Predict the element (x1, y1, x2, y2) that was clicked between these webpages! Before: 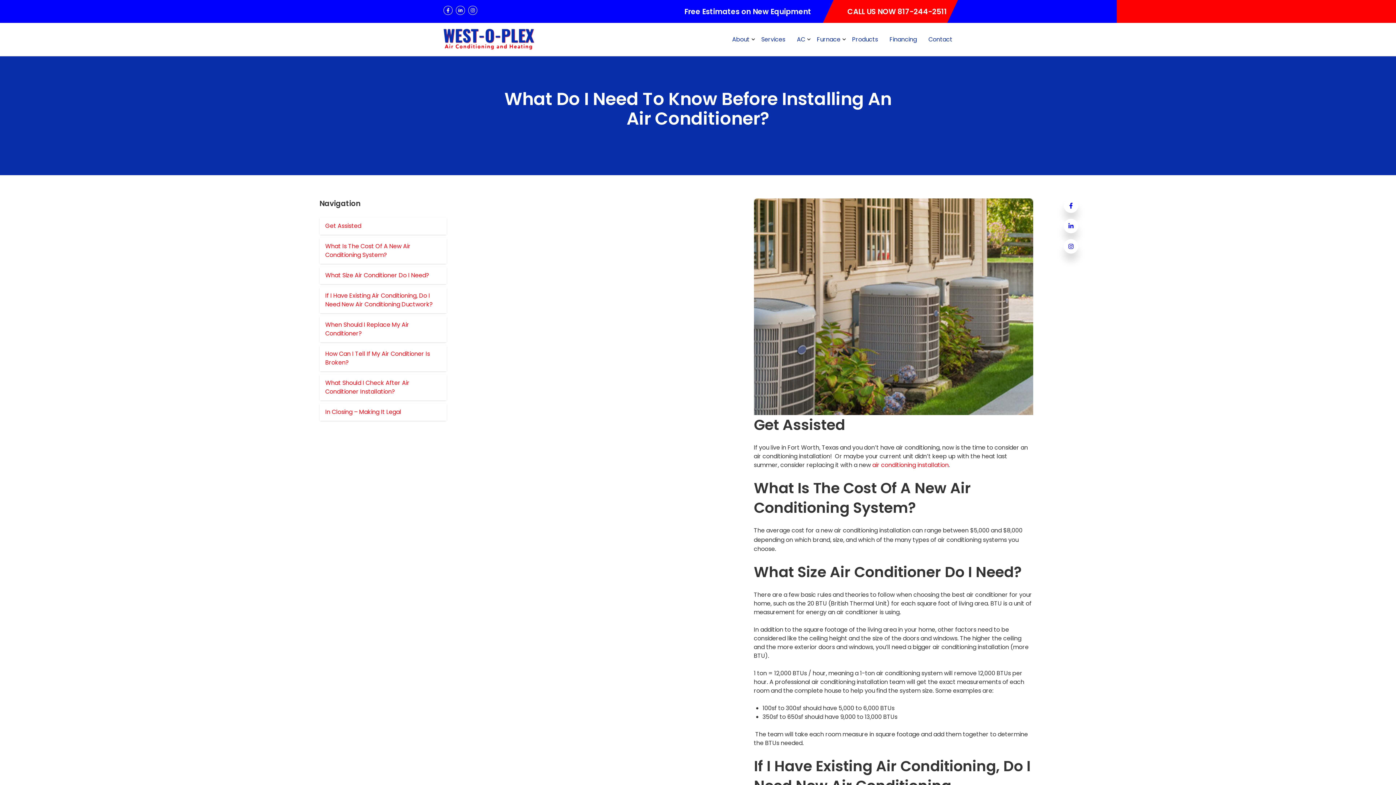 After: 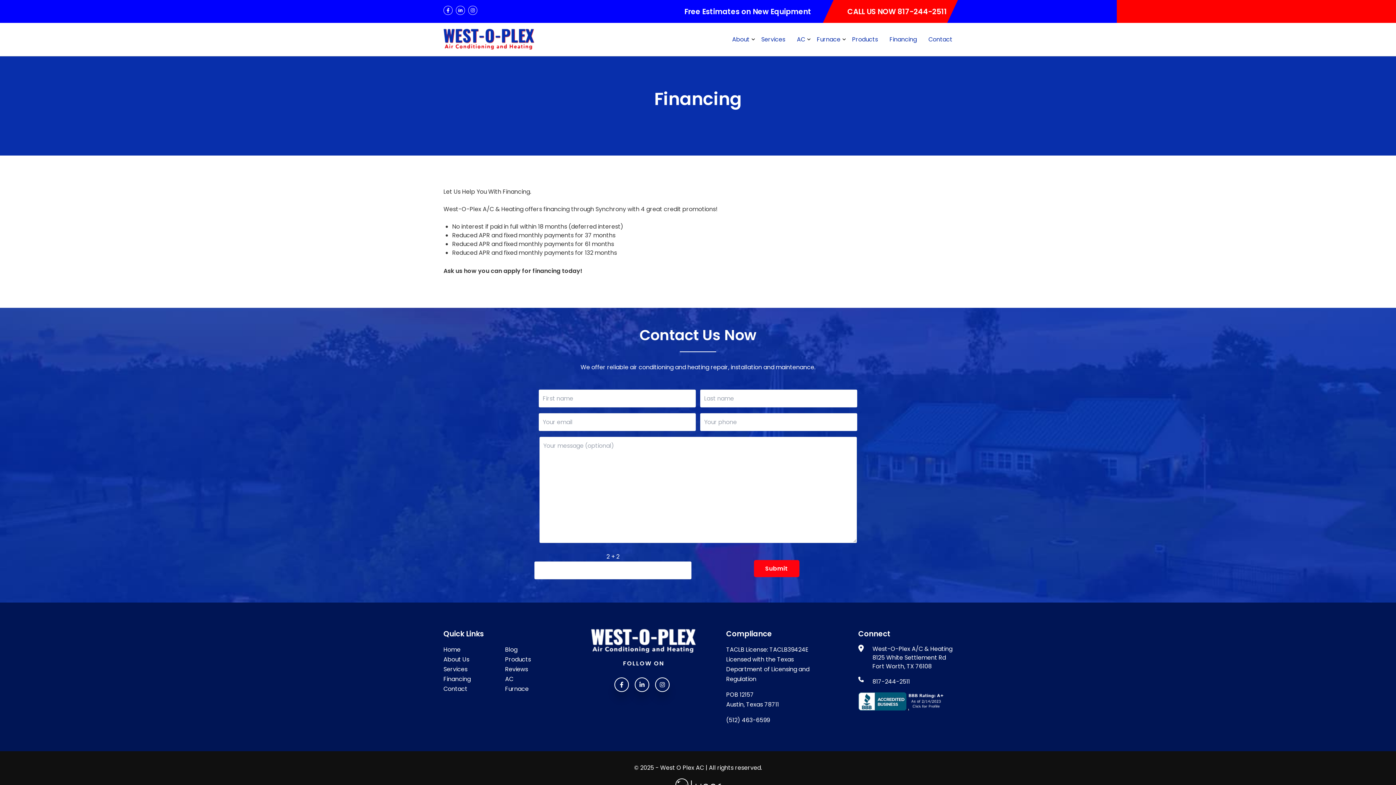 Action: label: Financing bbox: (889, 35, 917, 43)